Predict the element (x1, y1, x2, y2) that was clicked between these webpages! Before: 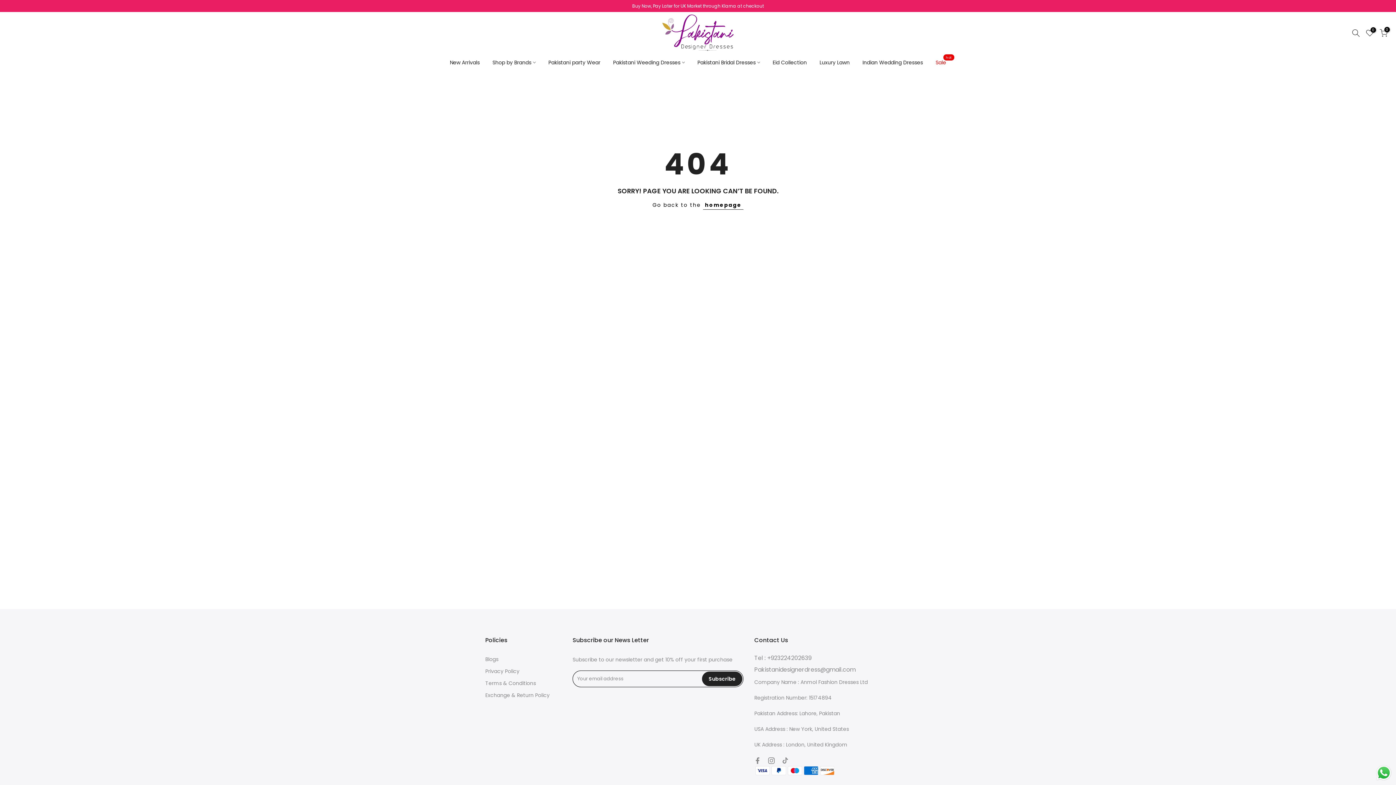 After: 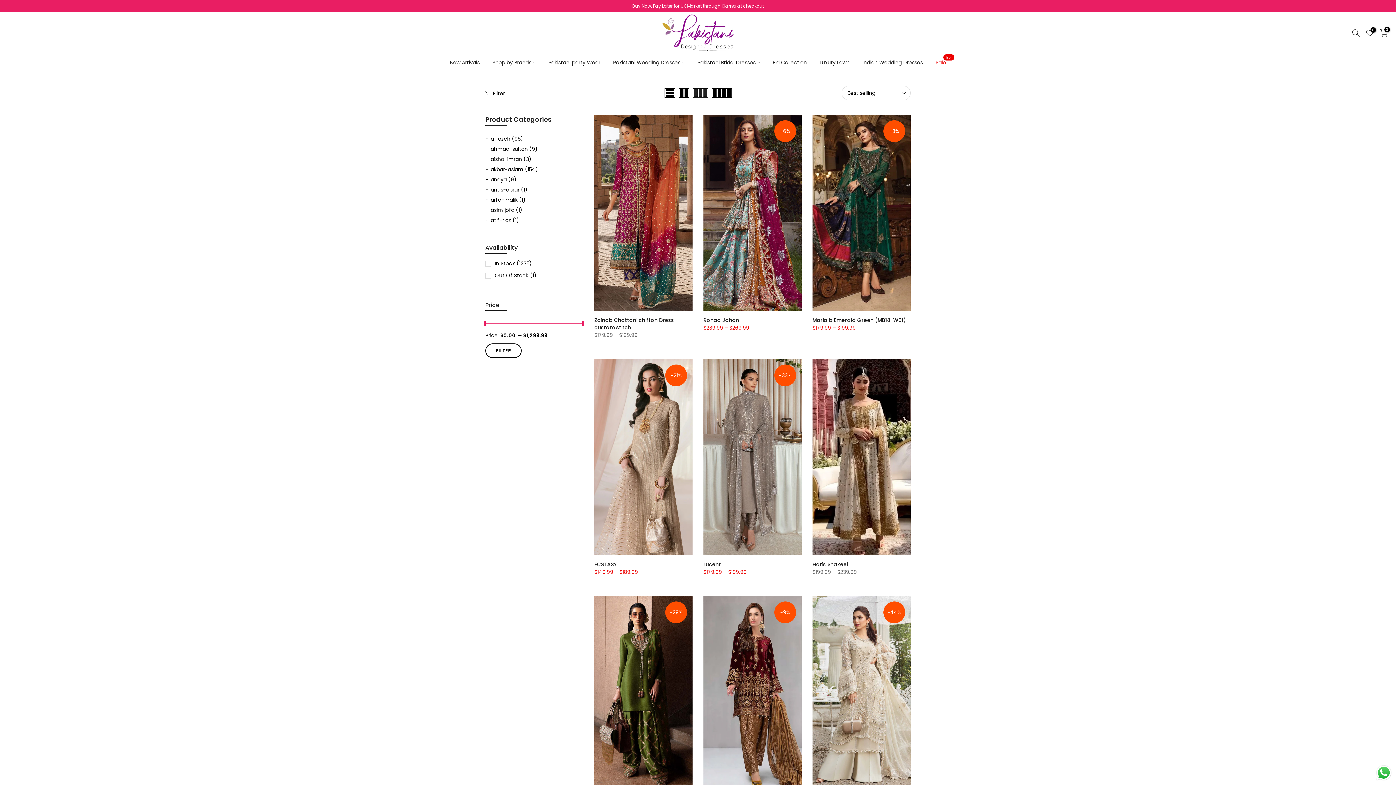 Action: bbox: (766, 58, 813, 66) label: Eid Collection